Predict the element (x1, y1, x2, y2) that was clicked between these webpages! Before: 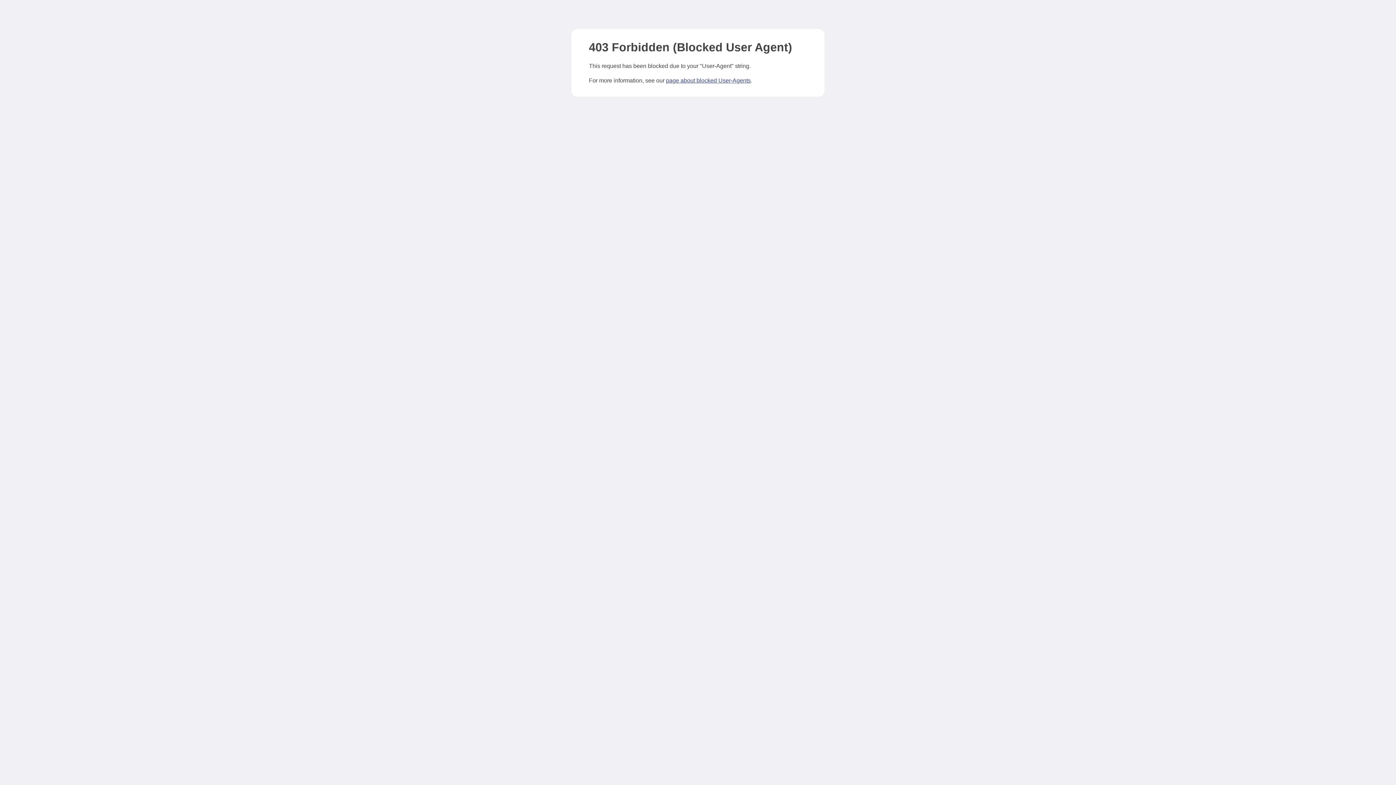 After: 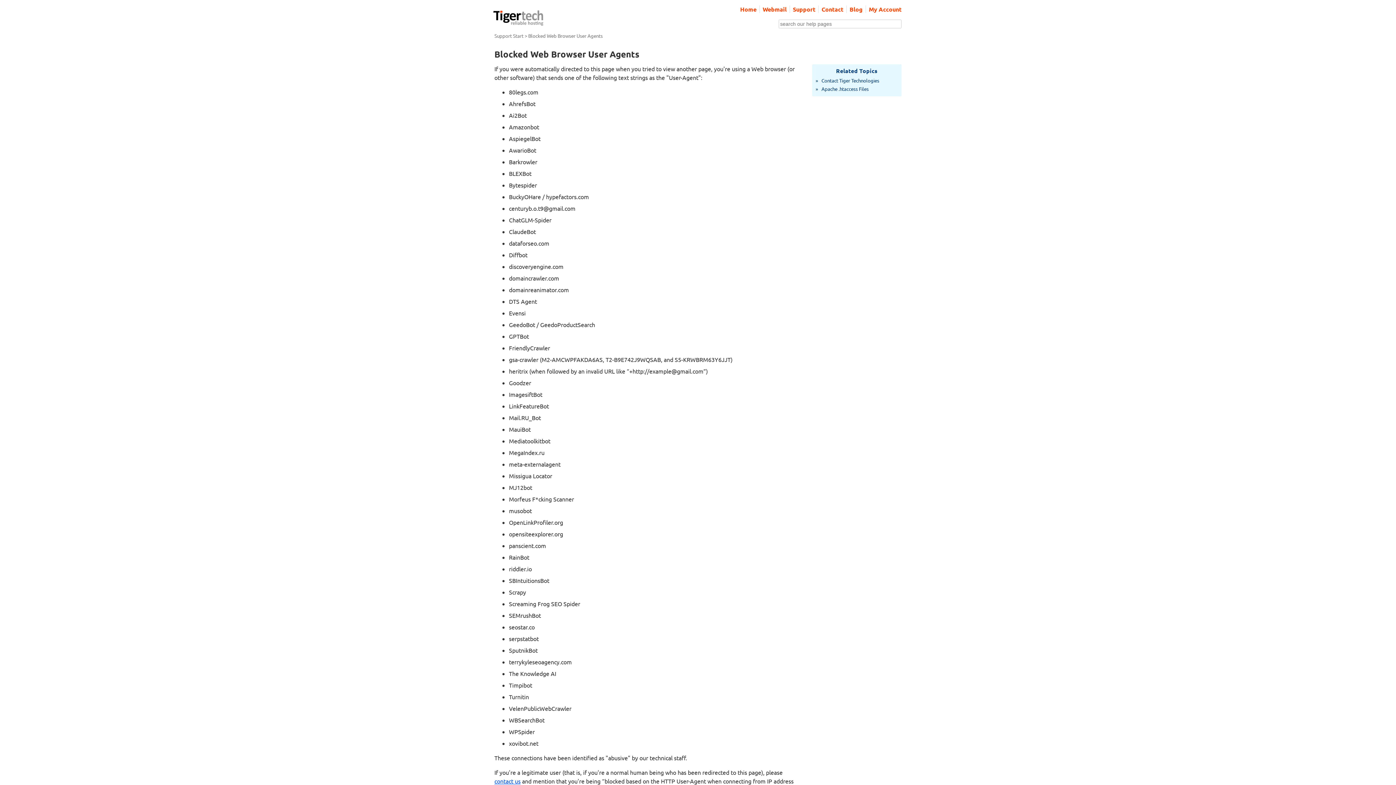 Action: bbox: (666, 77, 750, 83) label: page about blocked User-Agents